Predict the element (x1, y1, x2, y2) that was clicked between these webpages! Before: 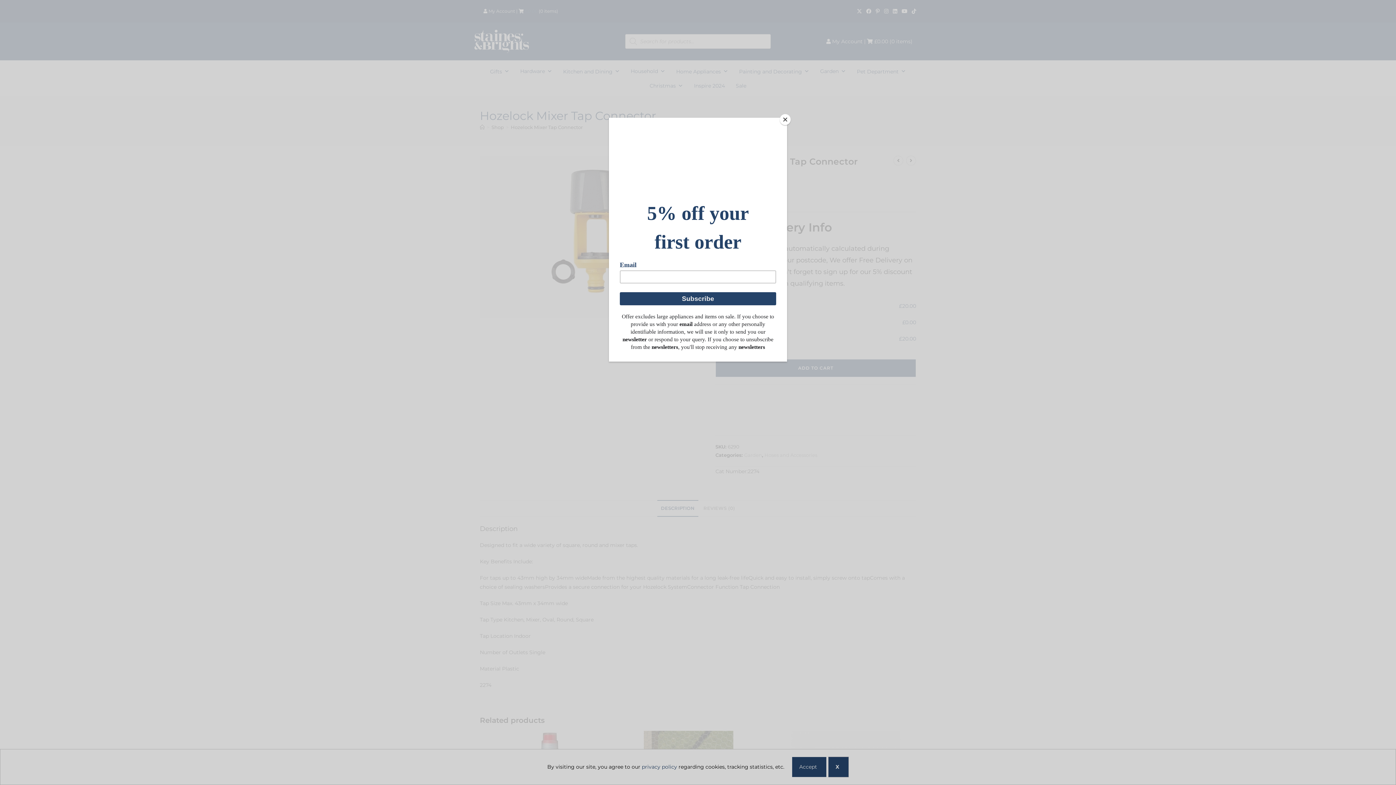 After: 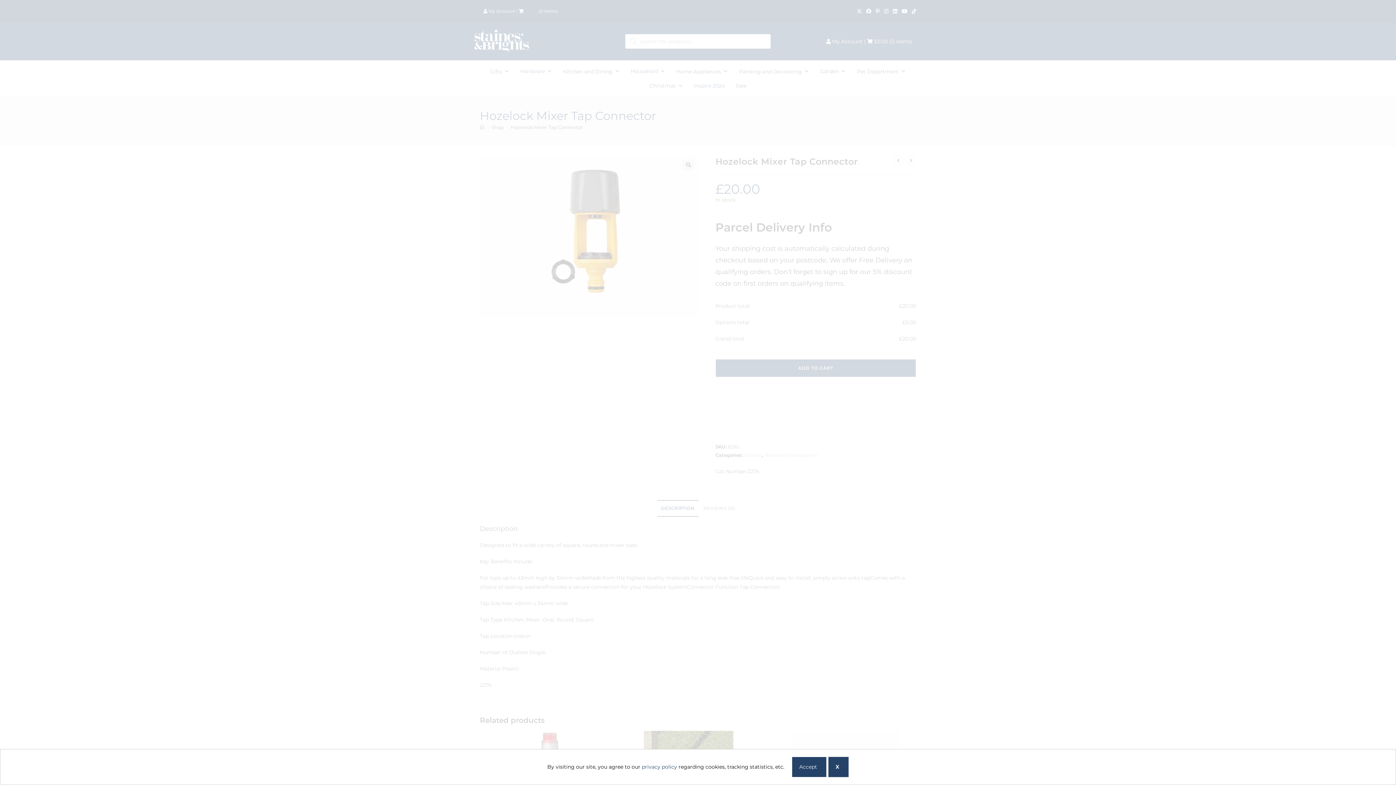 Action: bbox: (780, 114, 790, 125) label: Close